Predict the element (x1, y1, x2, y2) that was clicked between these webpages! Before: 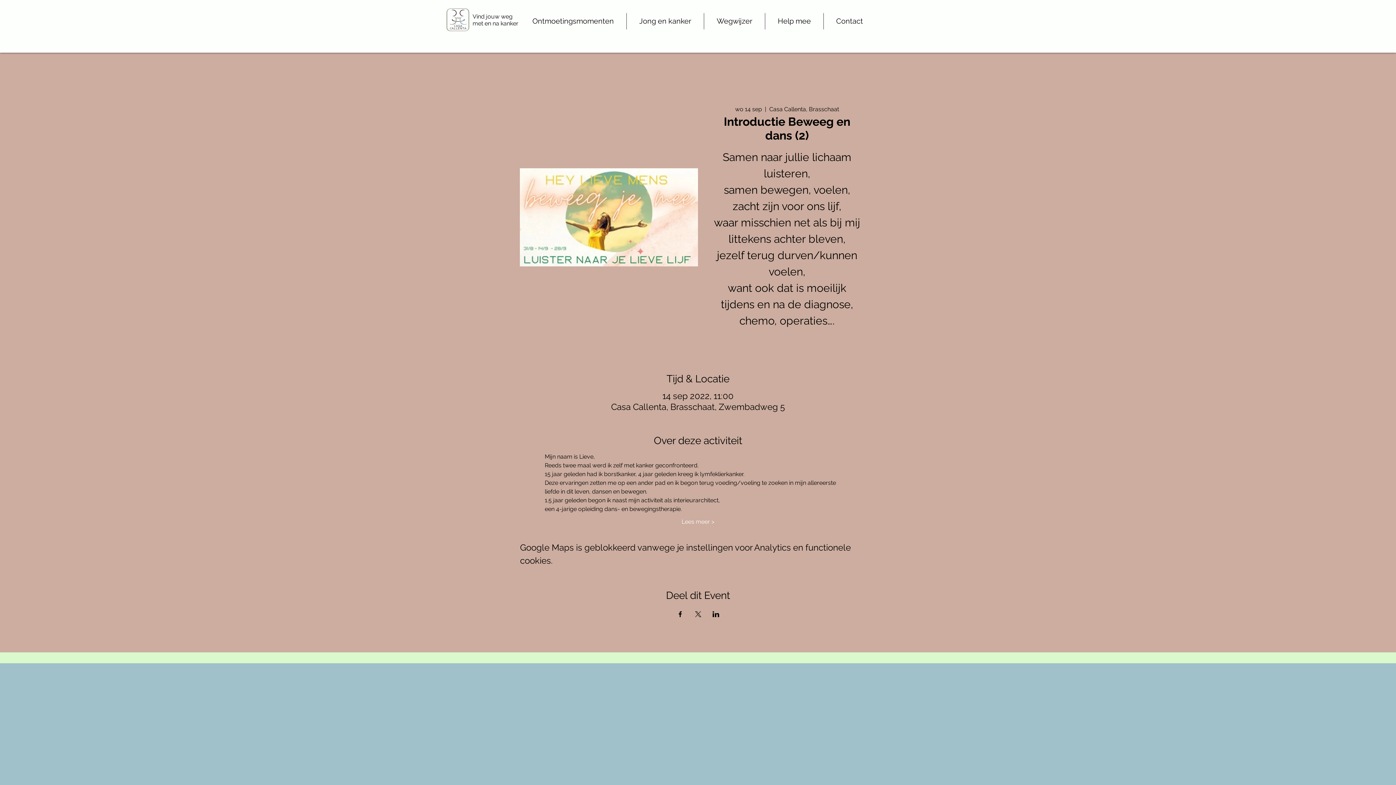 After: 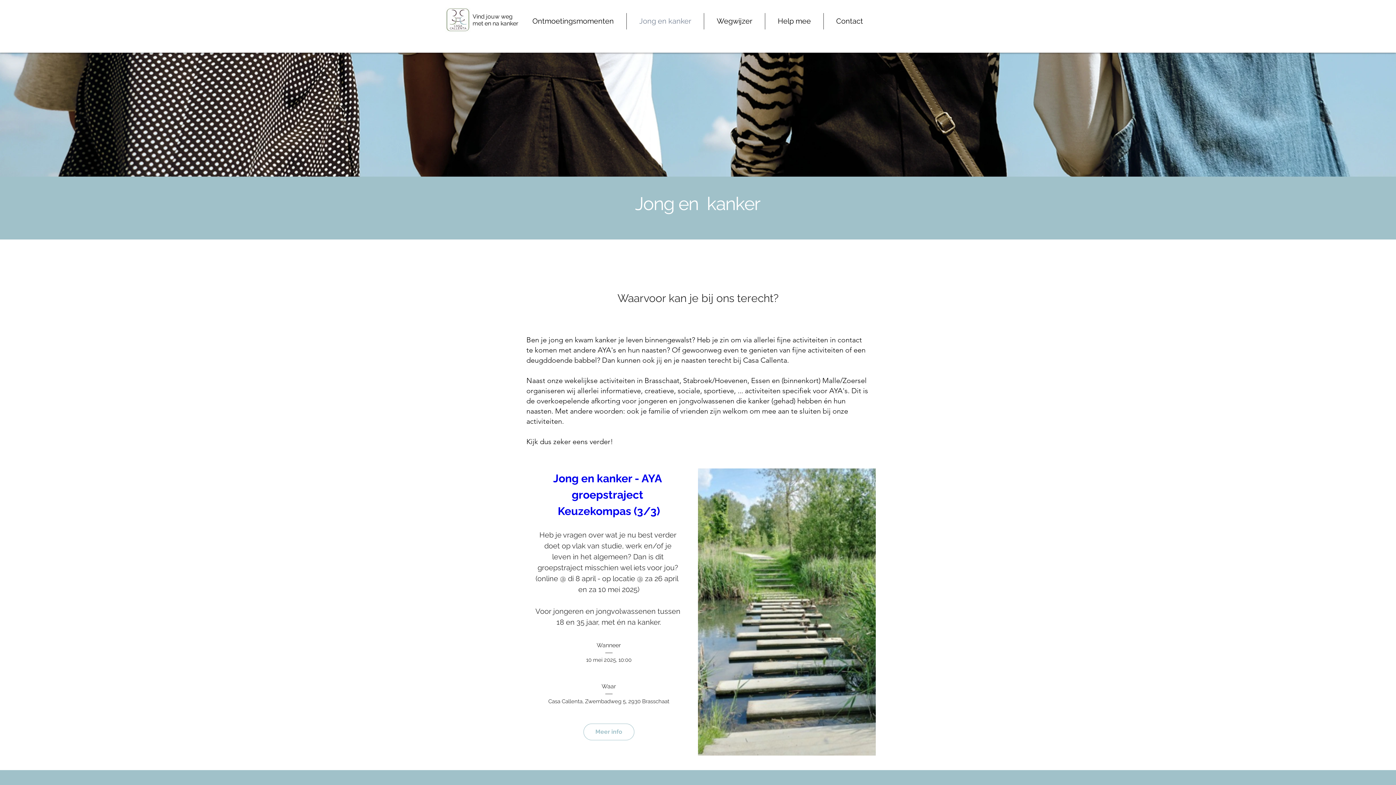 Action: label: Jong en kanker bbox: (626, 13, 704, 29)